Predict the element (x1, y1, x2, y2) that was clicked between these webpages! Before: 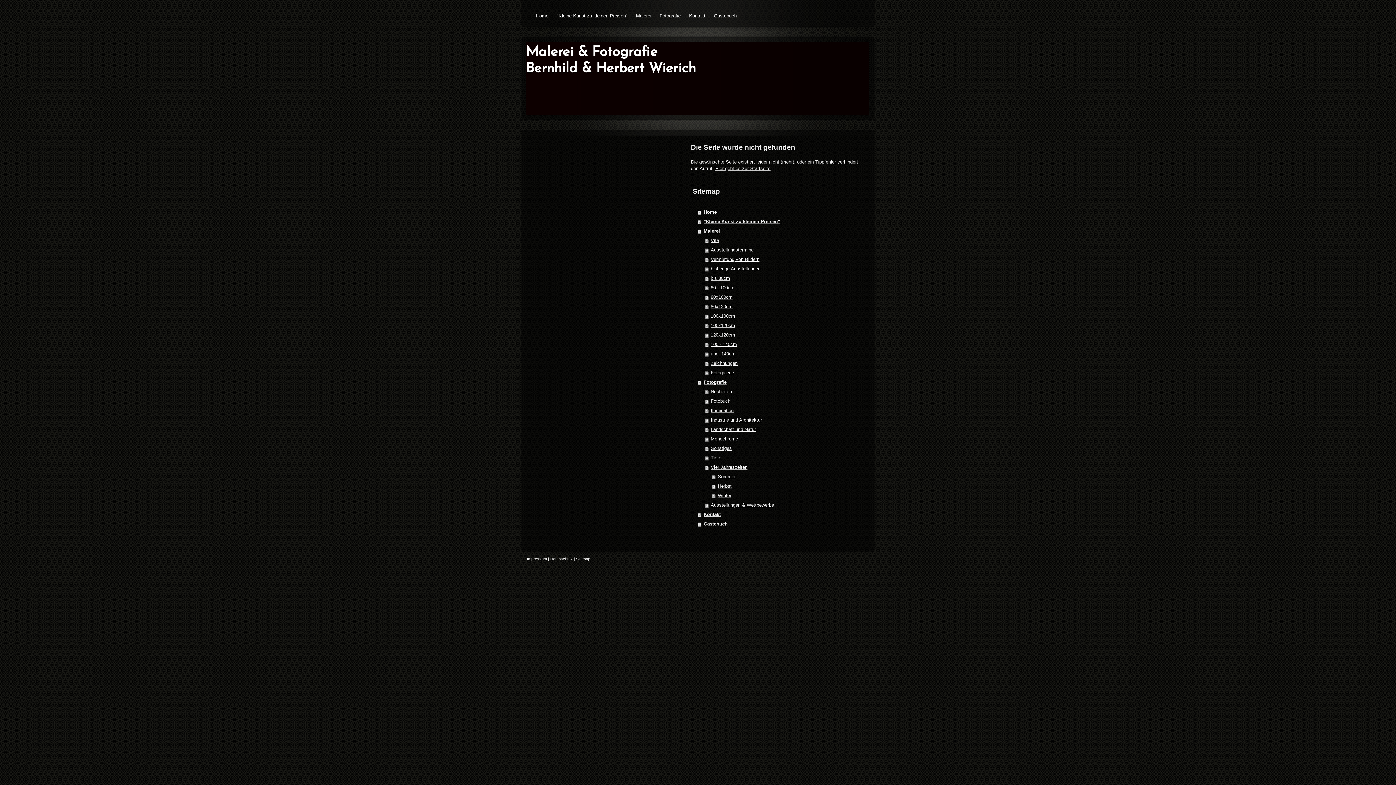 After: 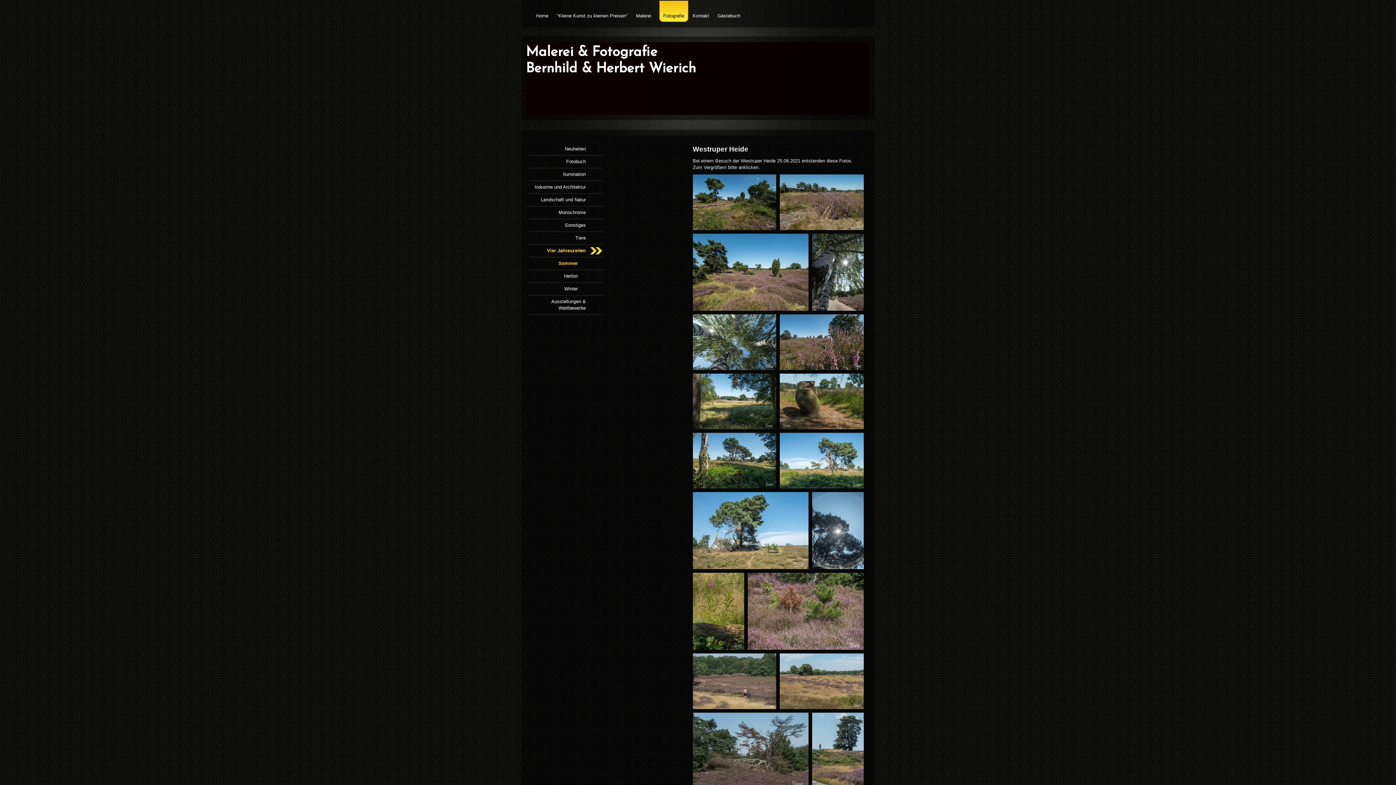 Action: bbox: (712, 472, 865, 481) label: Sommer